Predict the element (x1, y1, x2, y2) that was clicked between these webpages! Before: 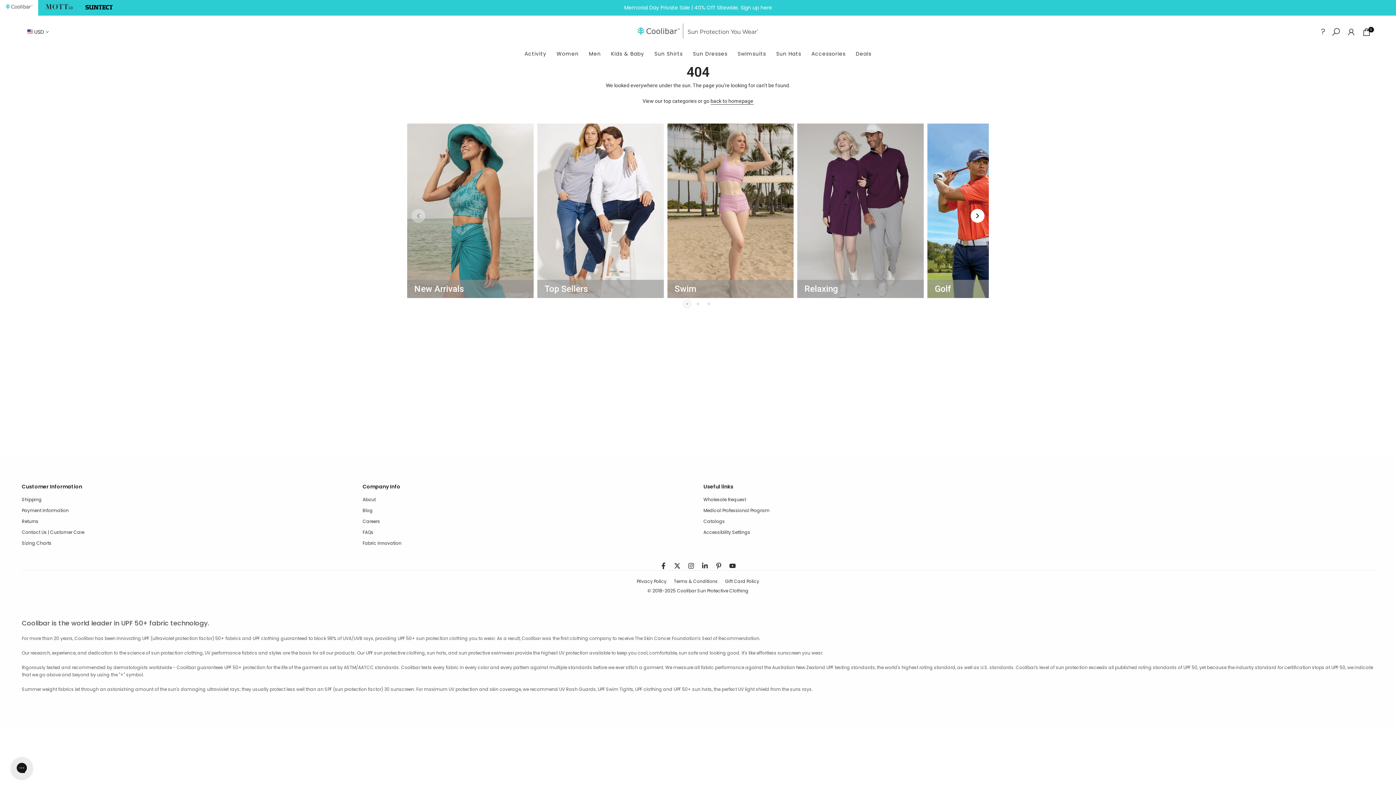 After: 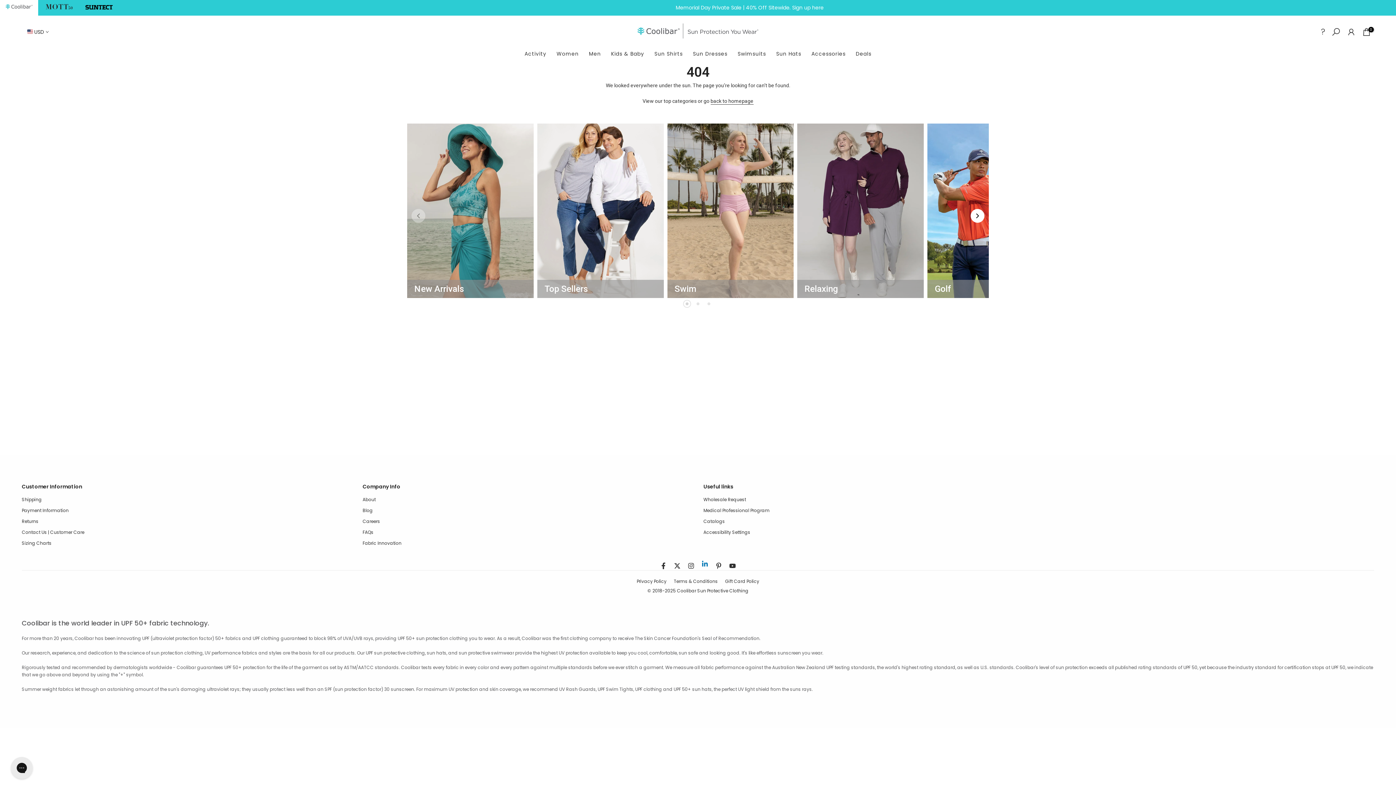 Action: bbox: (701, 561, 708, 570)